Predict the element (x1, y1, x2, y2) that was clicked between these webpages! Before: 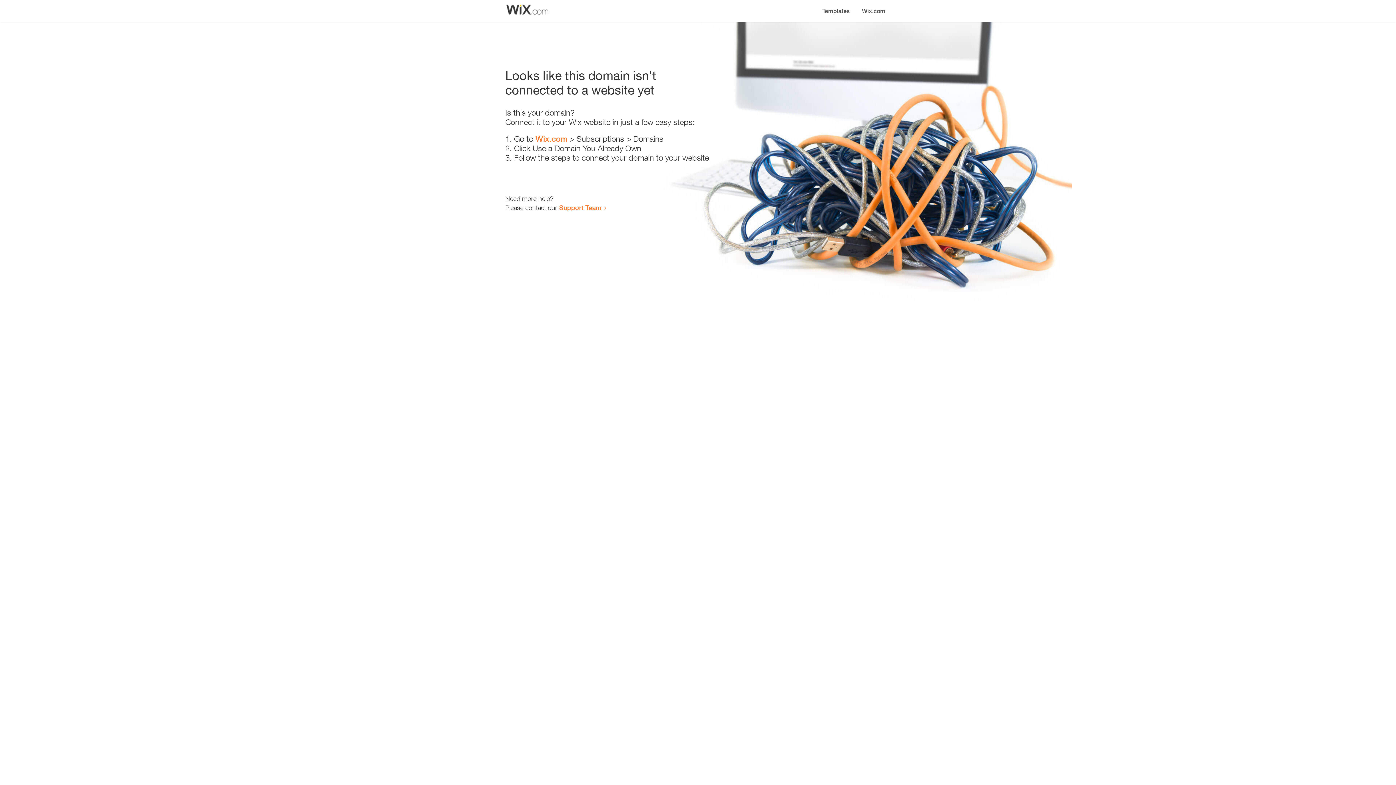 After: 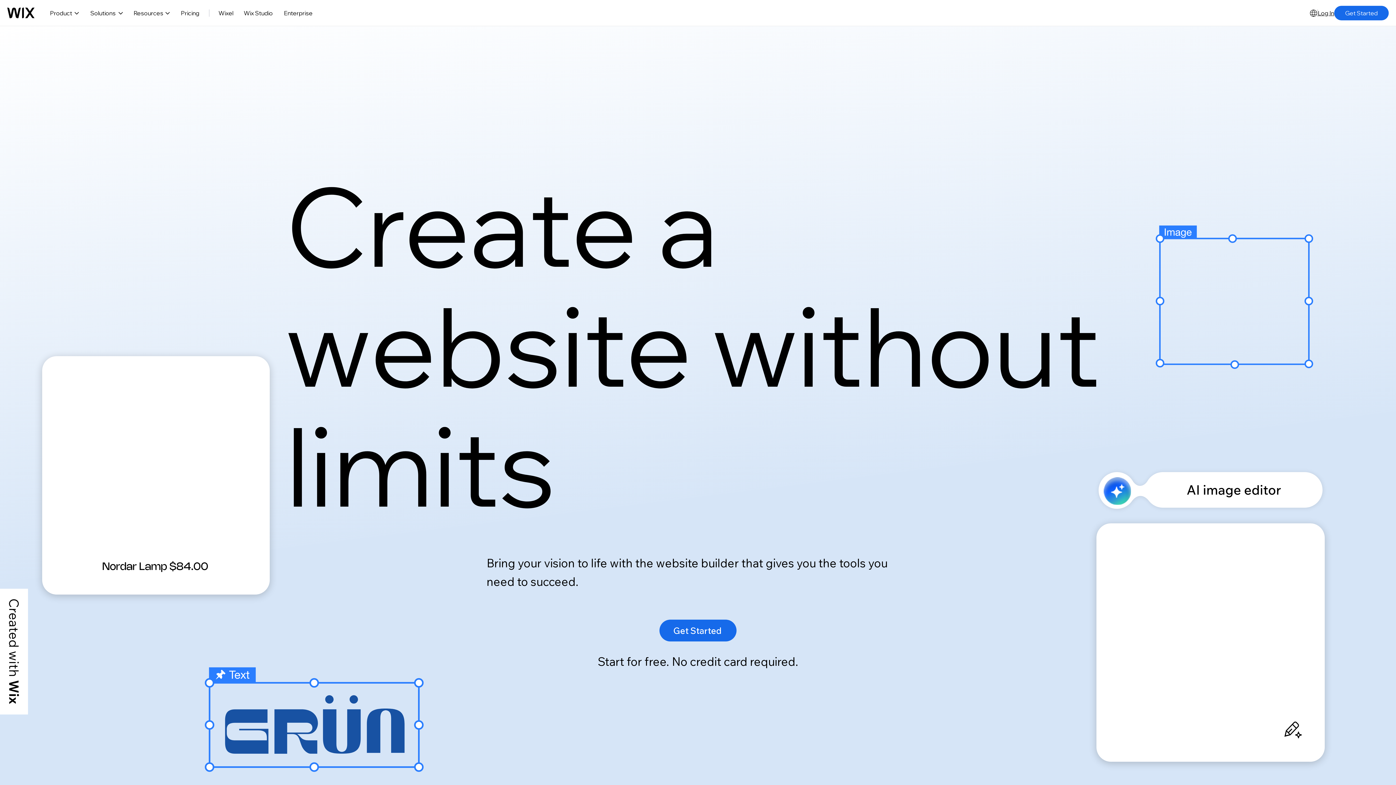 Action: label: Wix.com bbox: (856, 0, 890, 14)